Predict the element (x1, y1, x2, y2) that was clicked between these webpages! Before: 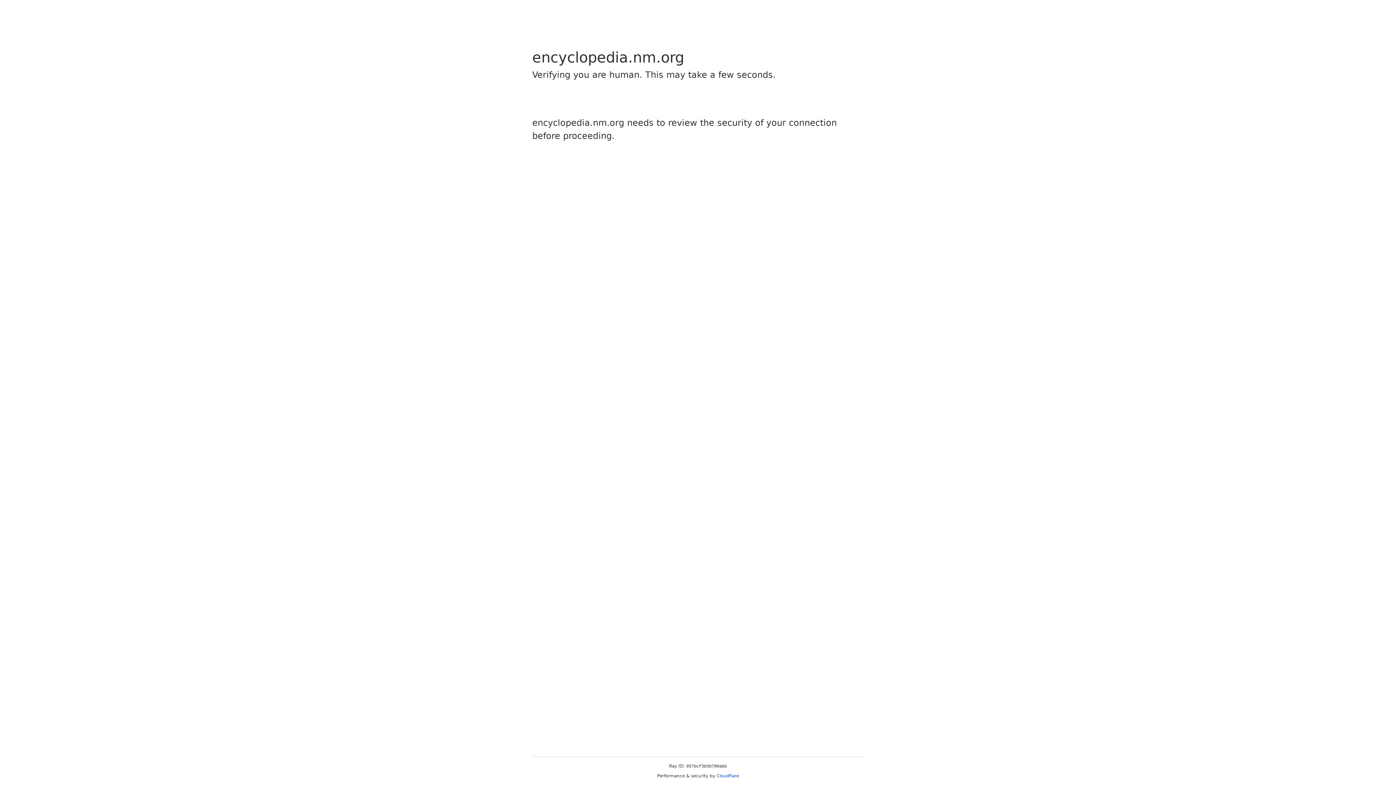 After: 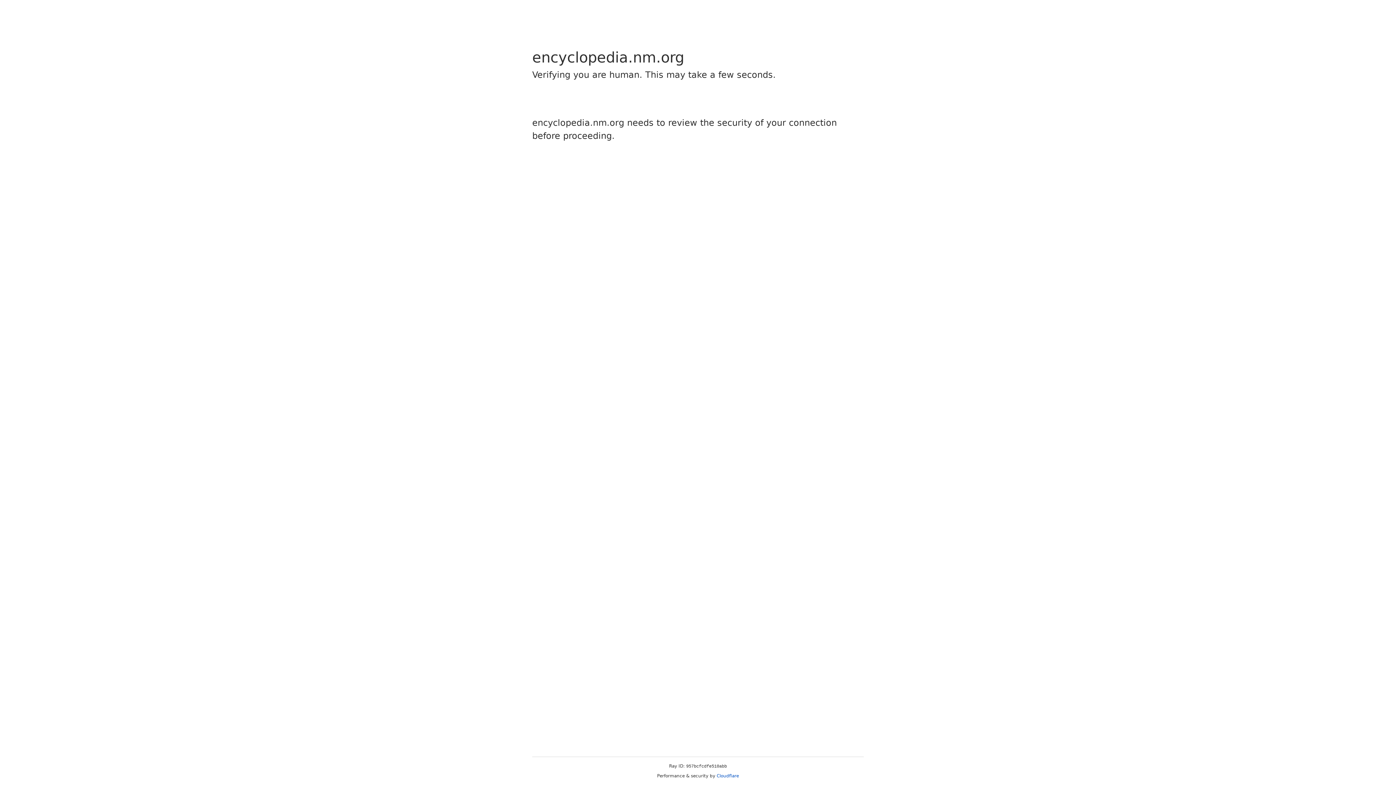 Action: bbox: (716, 773, 739, 778) label: Cloudflare